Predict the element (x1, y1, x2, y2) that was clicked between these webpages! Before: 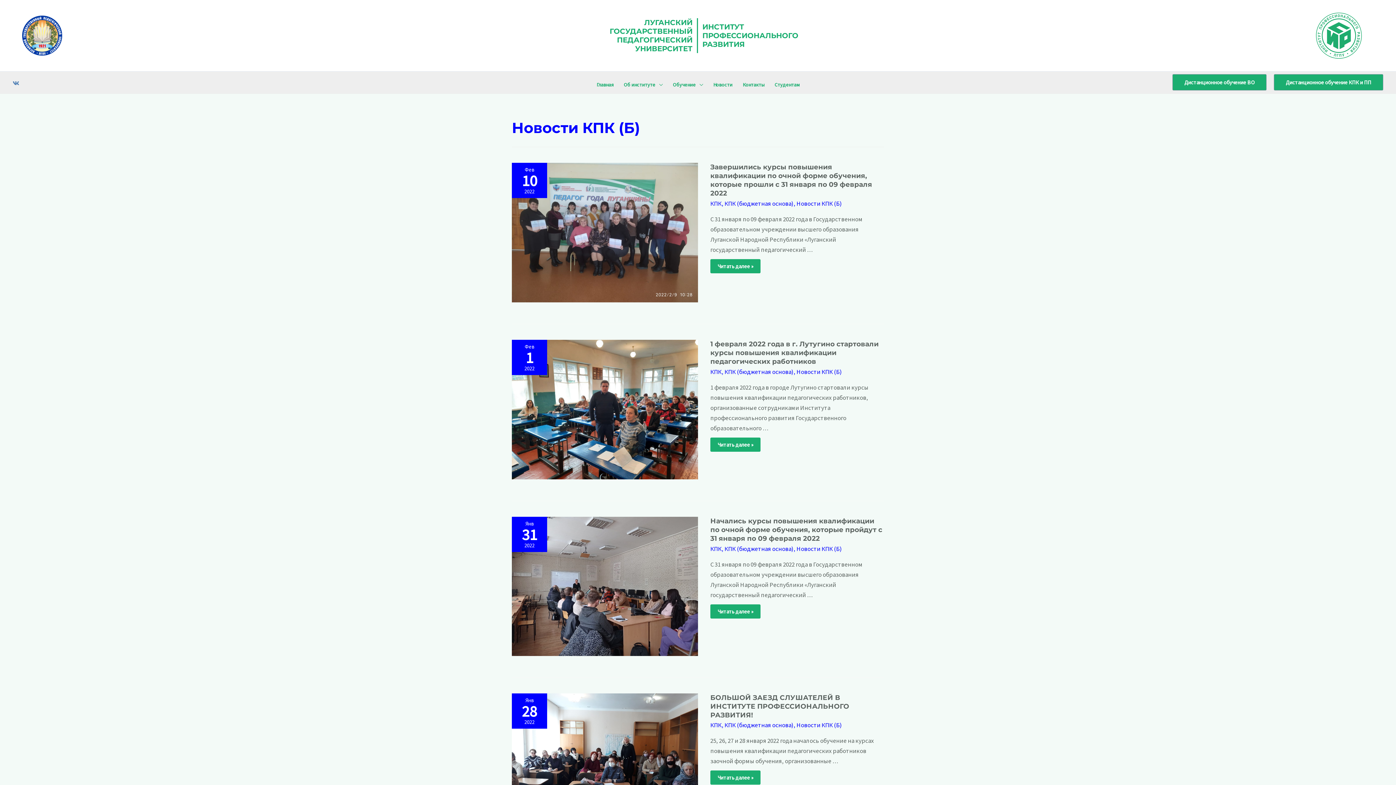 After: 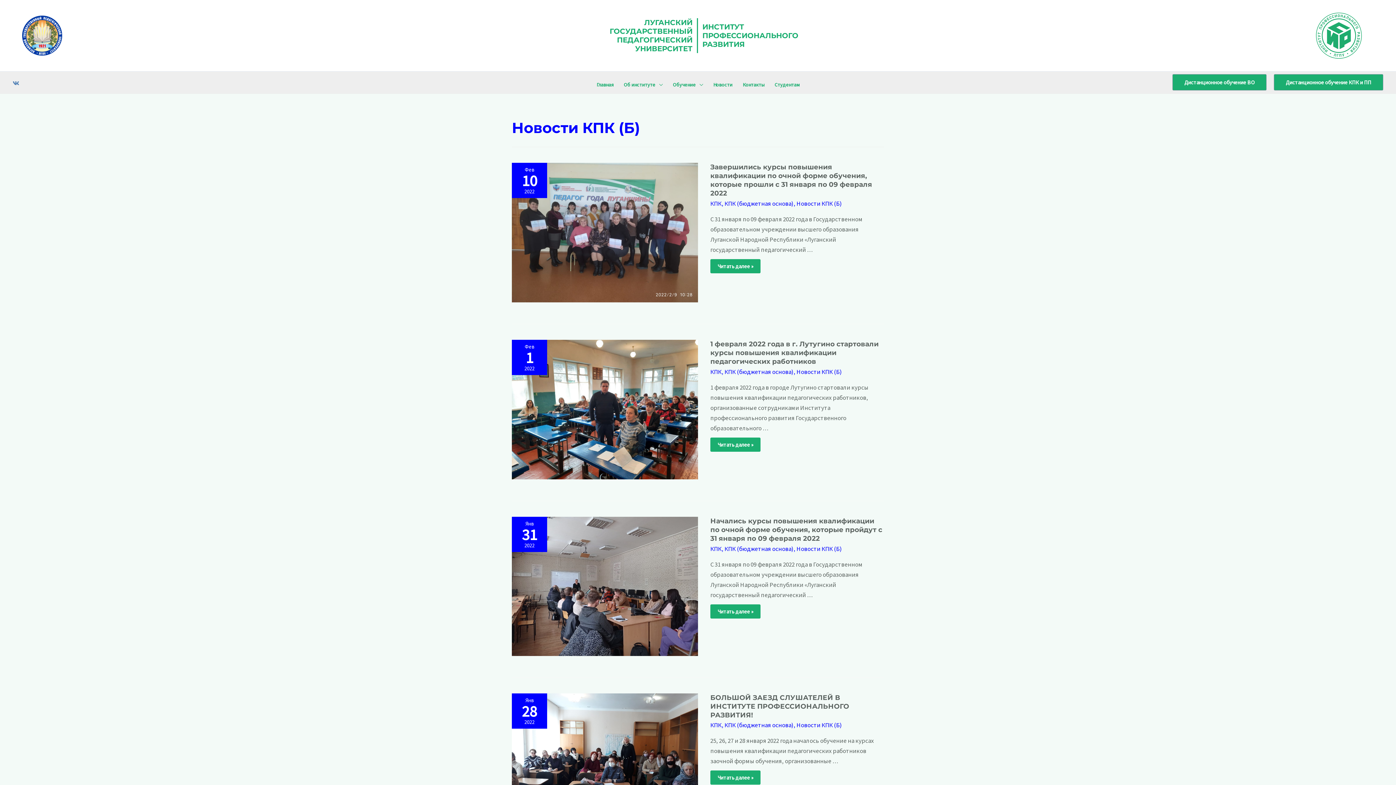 Action: label: Новости КПК (Б) bbox: (796, 721, 842, 729)